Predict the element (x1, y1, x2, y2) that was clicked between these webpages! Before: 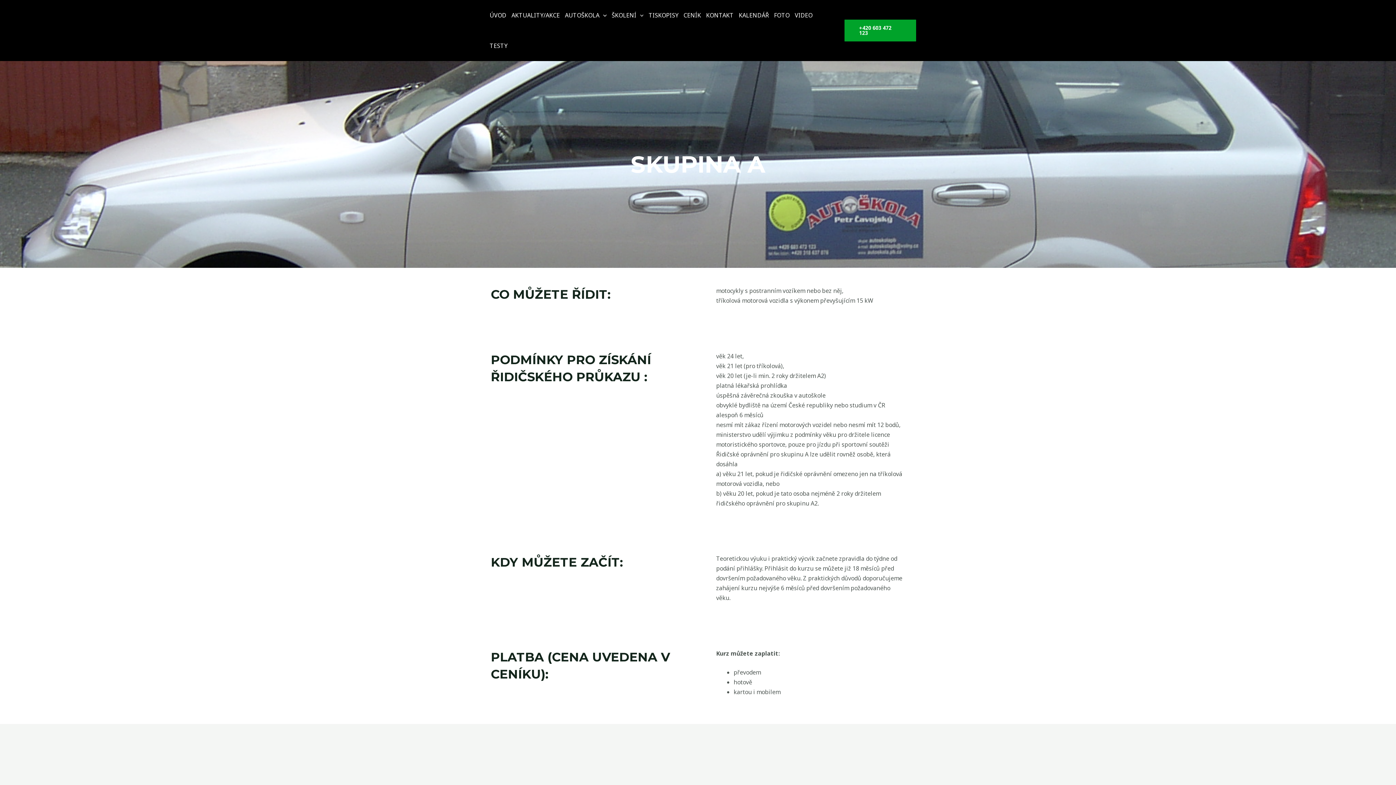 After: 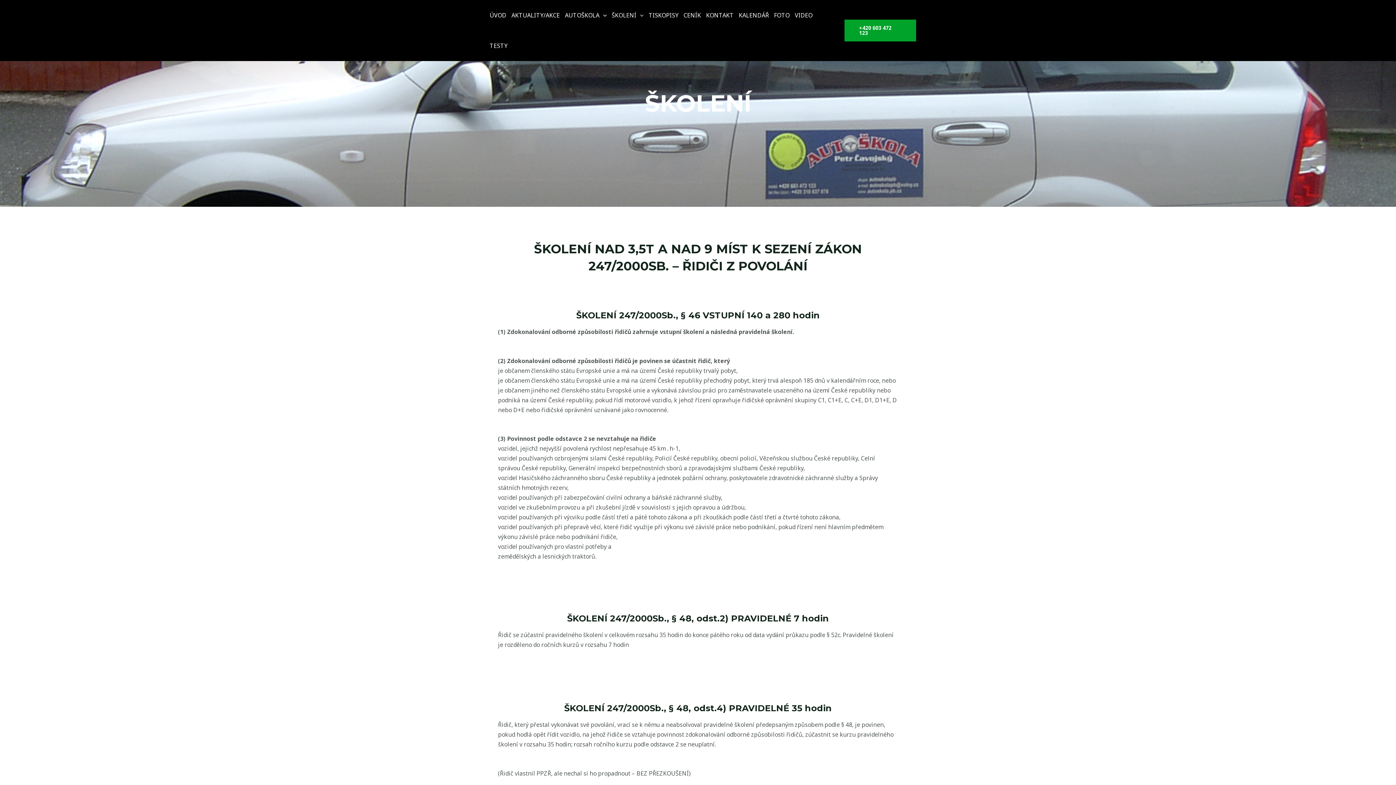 Action: bbox: (609, 0, 646, 30) label: ŠKOLENÍ